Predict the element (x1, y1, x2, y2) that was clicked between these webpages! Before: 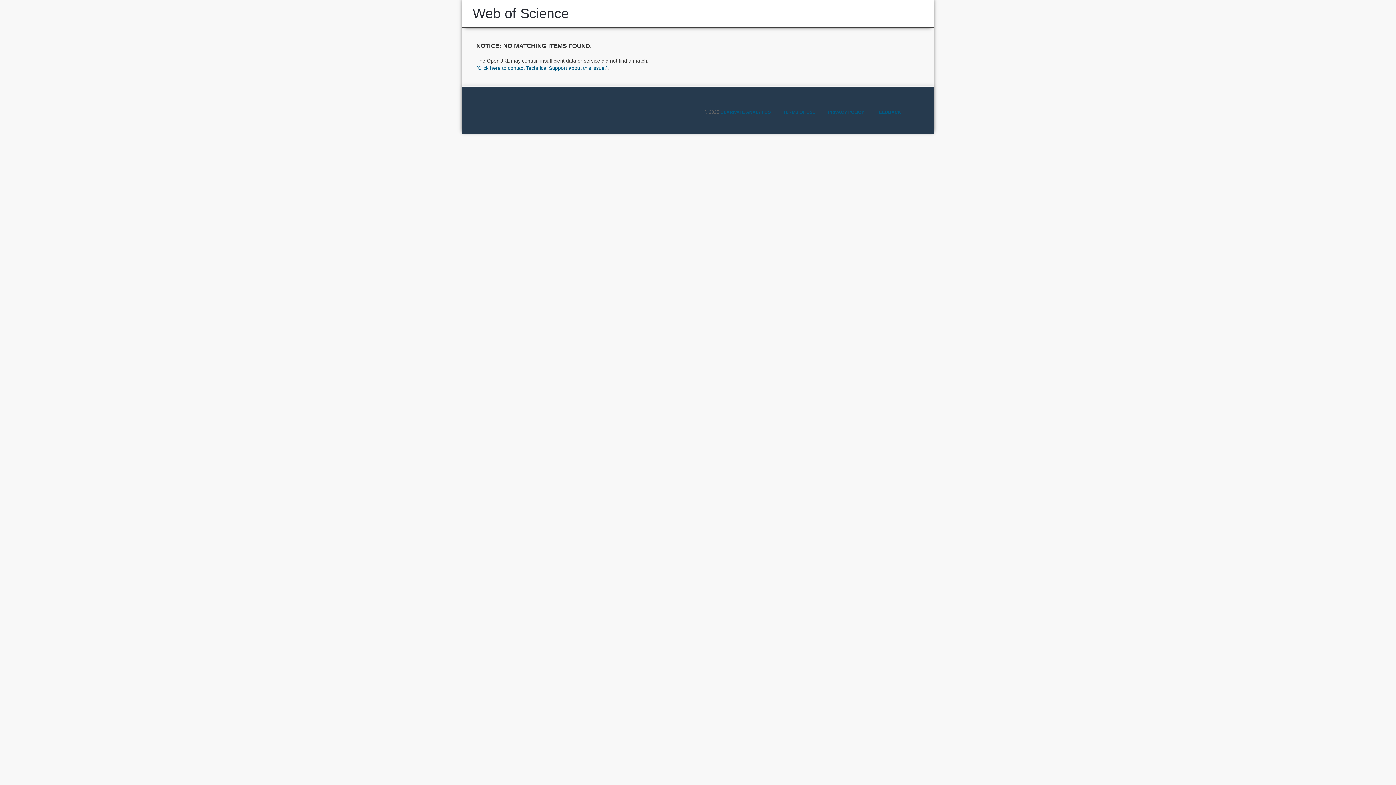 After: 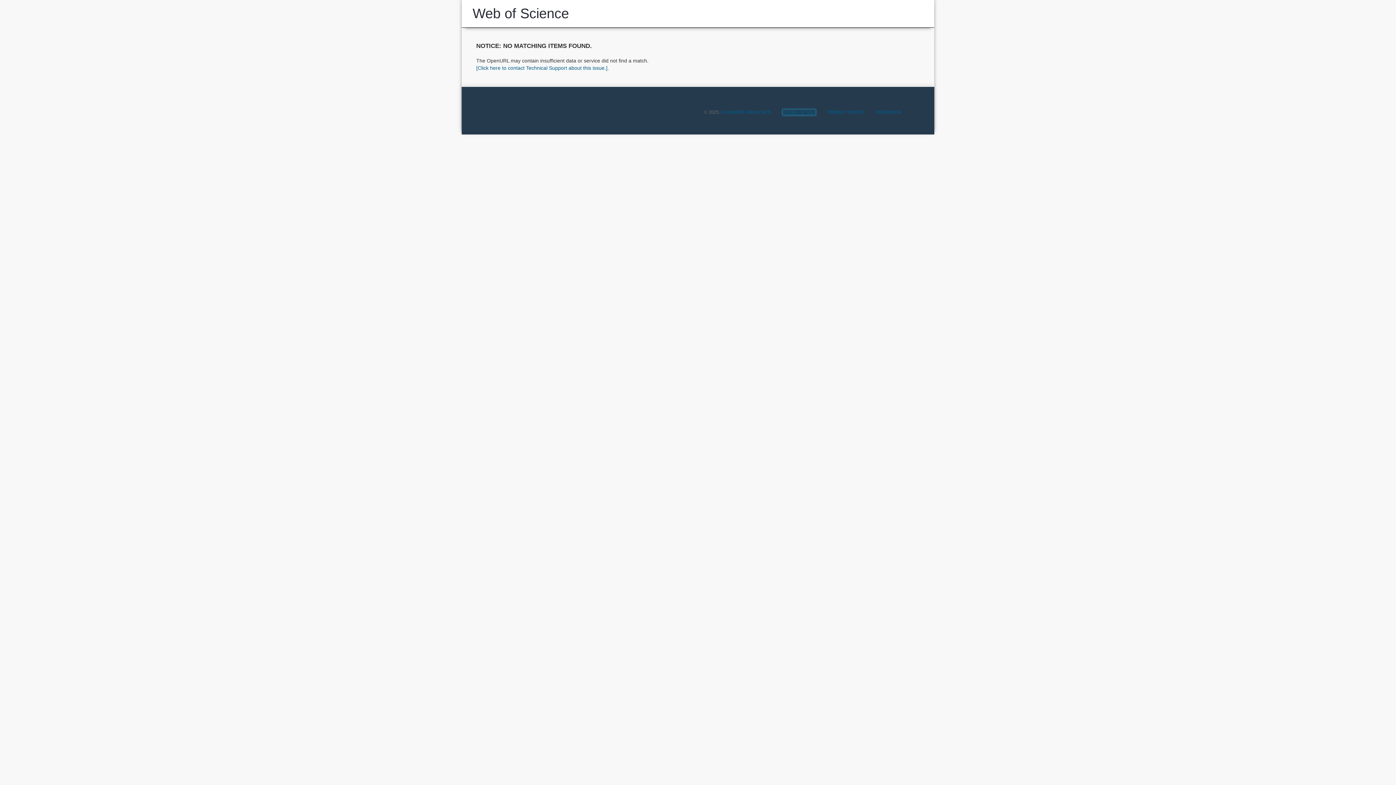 Action: label: TERMS OF USE bbox: (783, 109, 815, 114)